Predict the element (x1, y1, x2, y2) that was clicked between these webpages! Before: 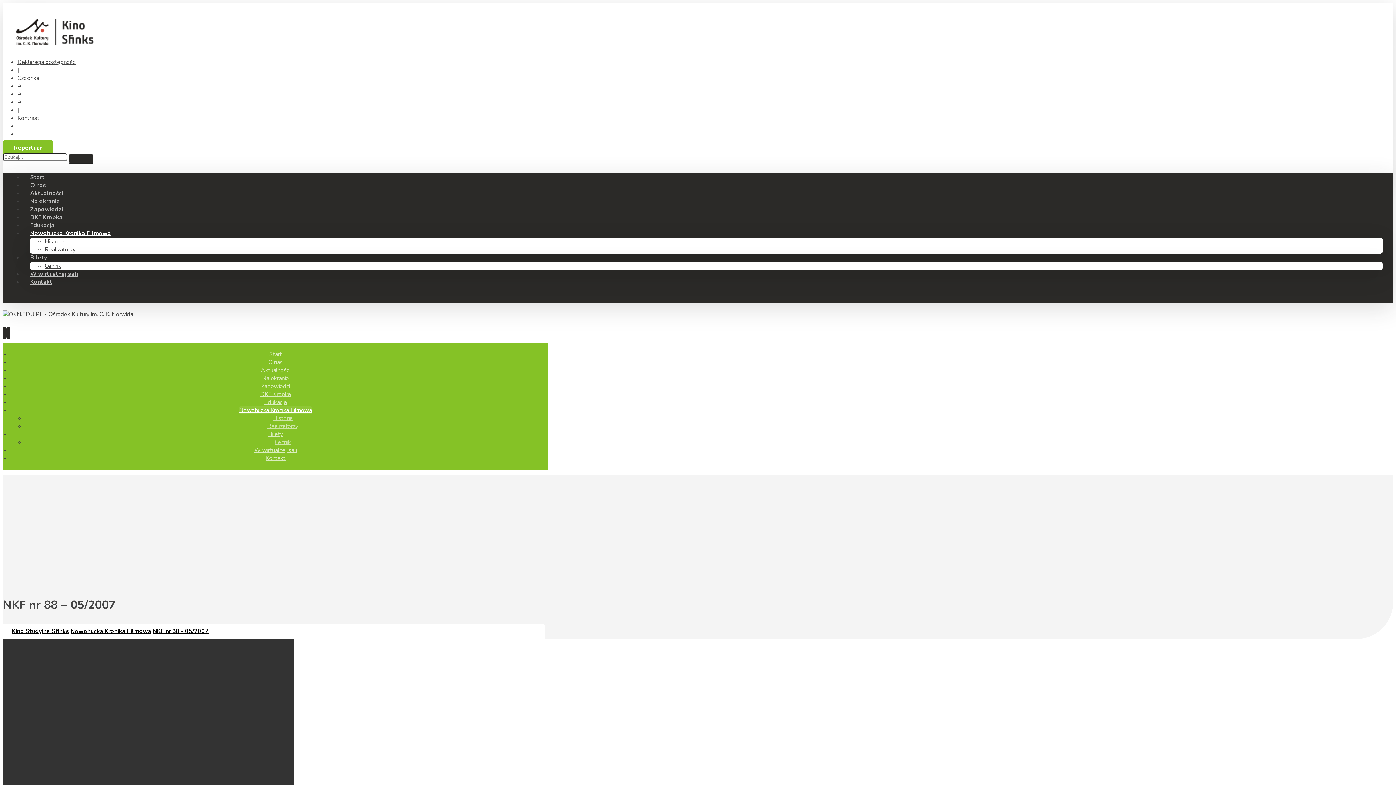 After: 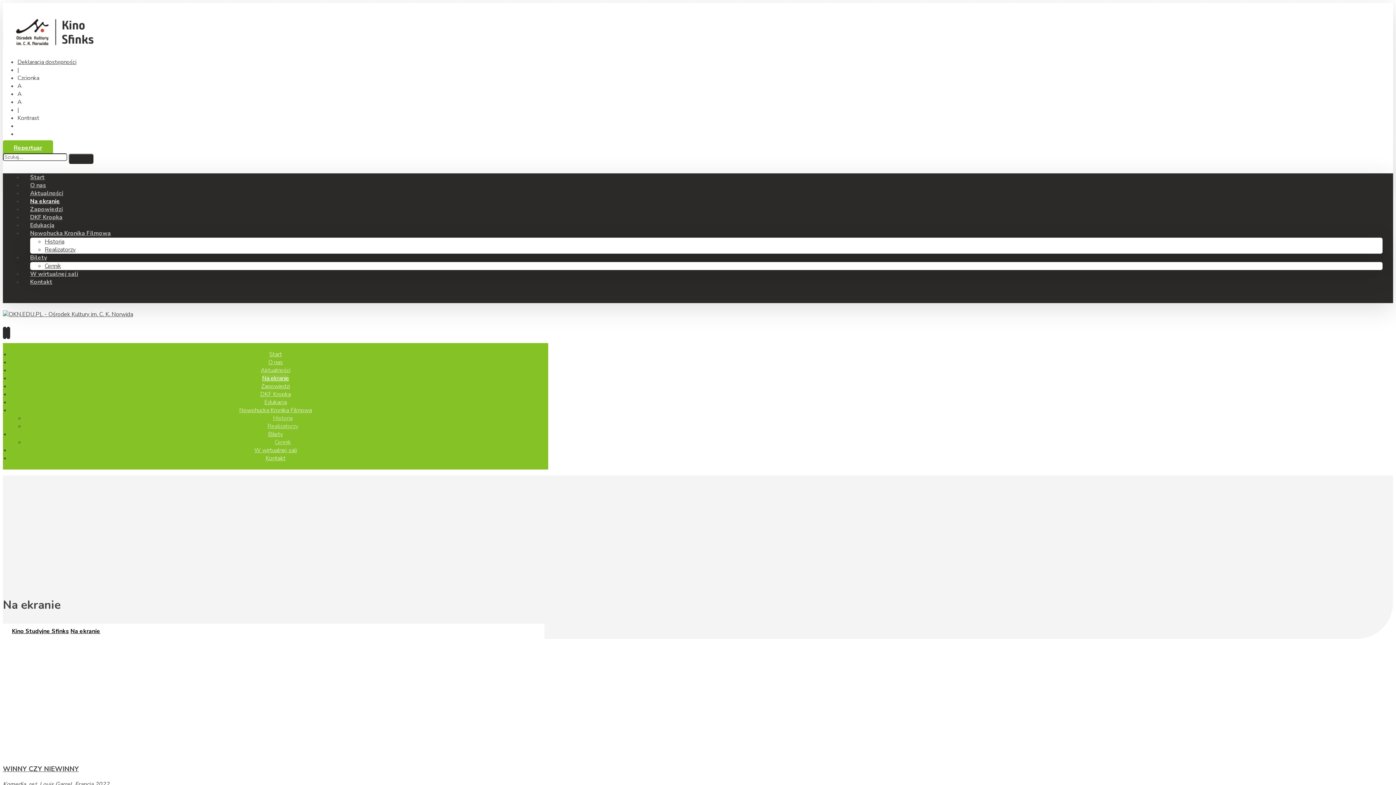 Action: label: Na ekranie bbox: (262, 374, 289, 382)